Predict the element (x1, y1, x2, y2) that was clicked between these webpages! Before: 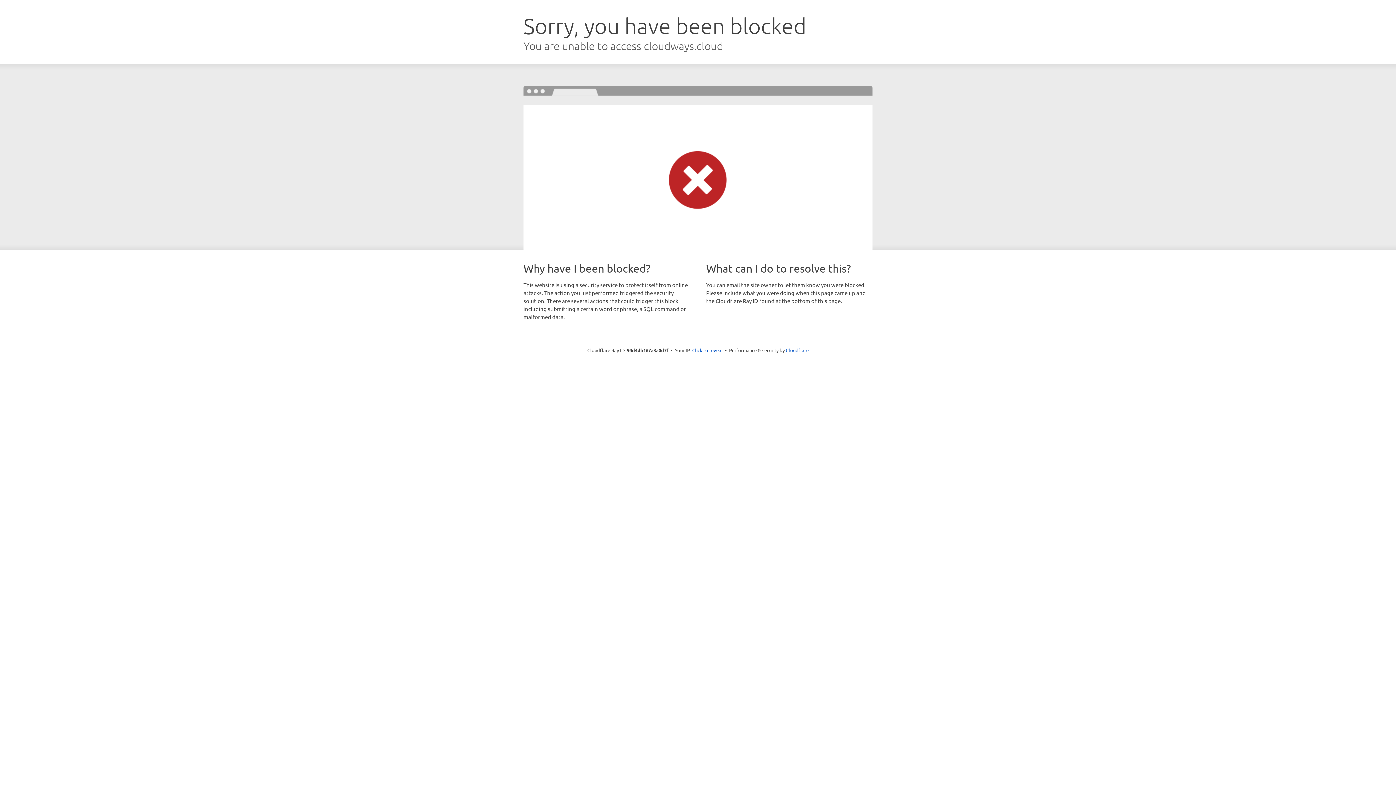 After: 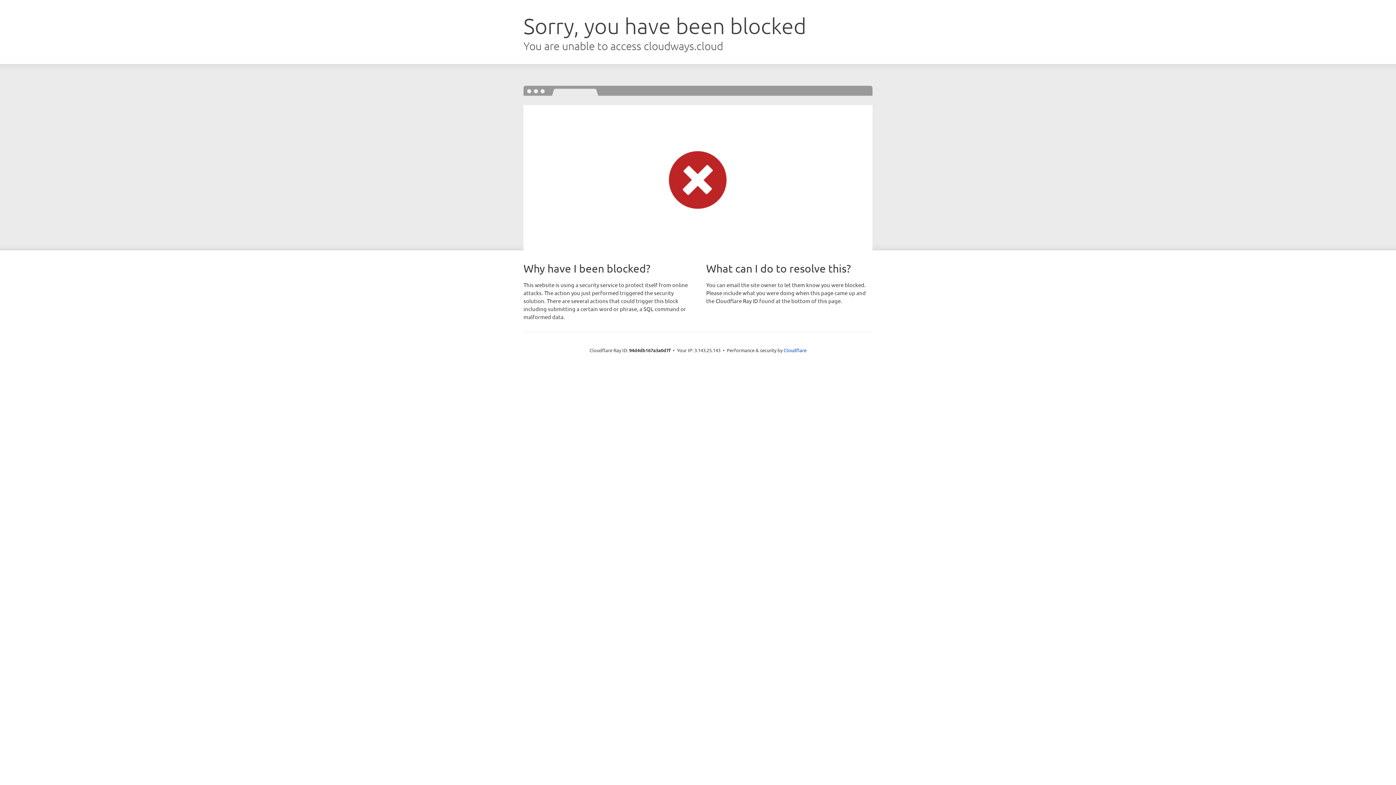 Action: bbox: (692, 346, 722, 353) label: Click to reveal